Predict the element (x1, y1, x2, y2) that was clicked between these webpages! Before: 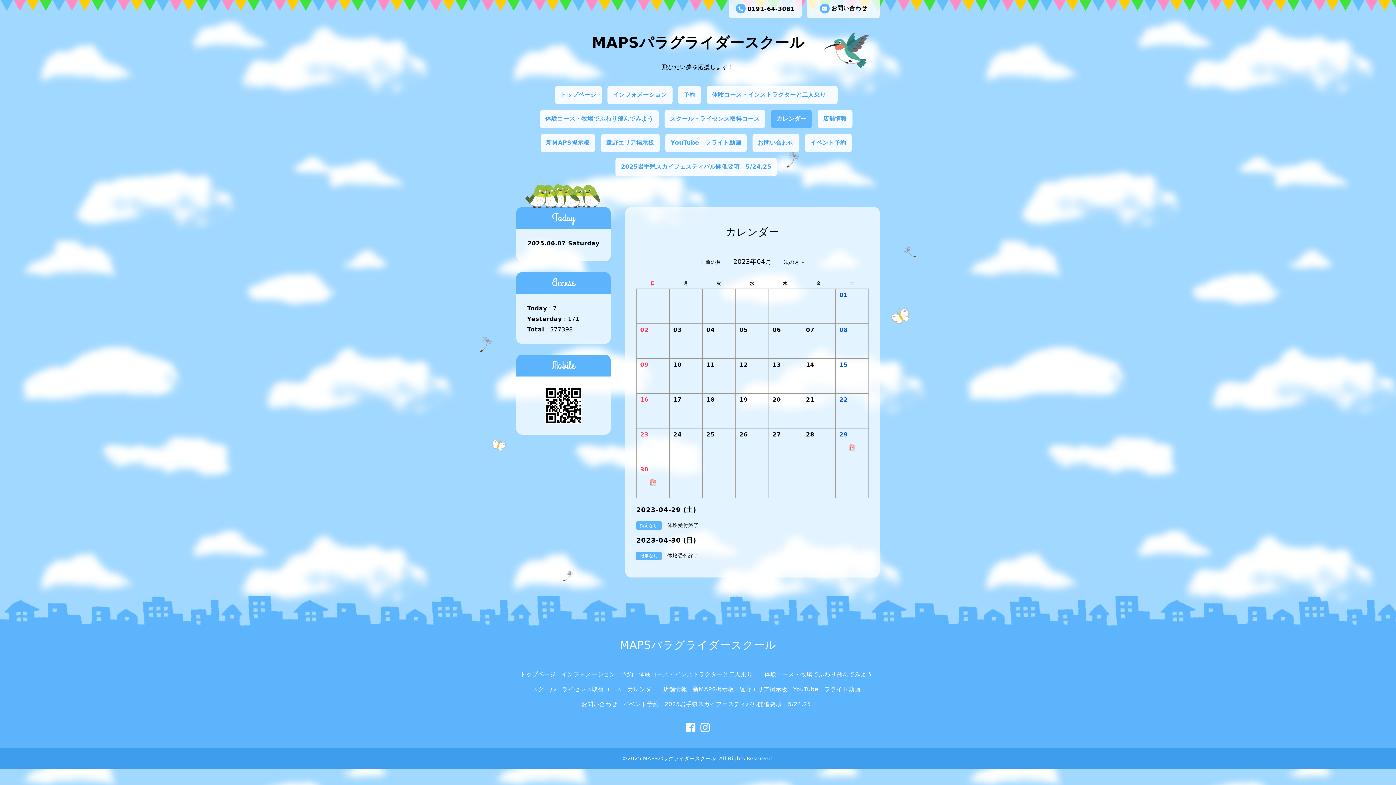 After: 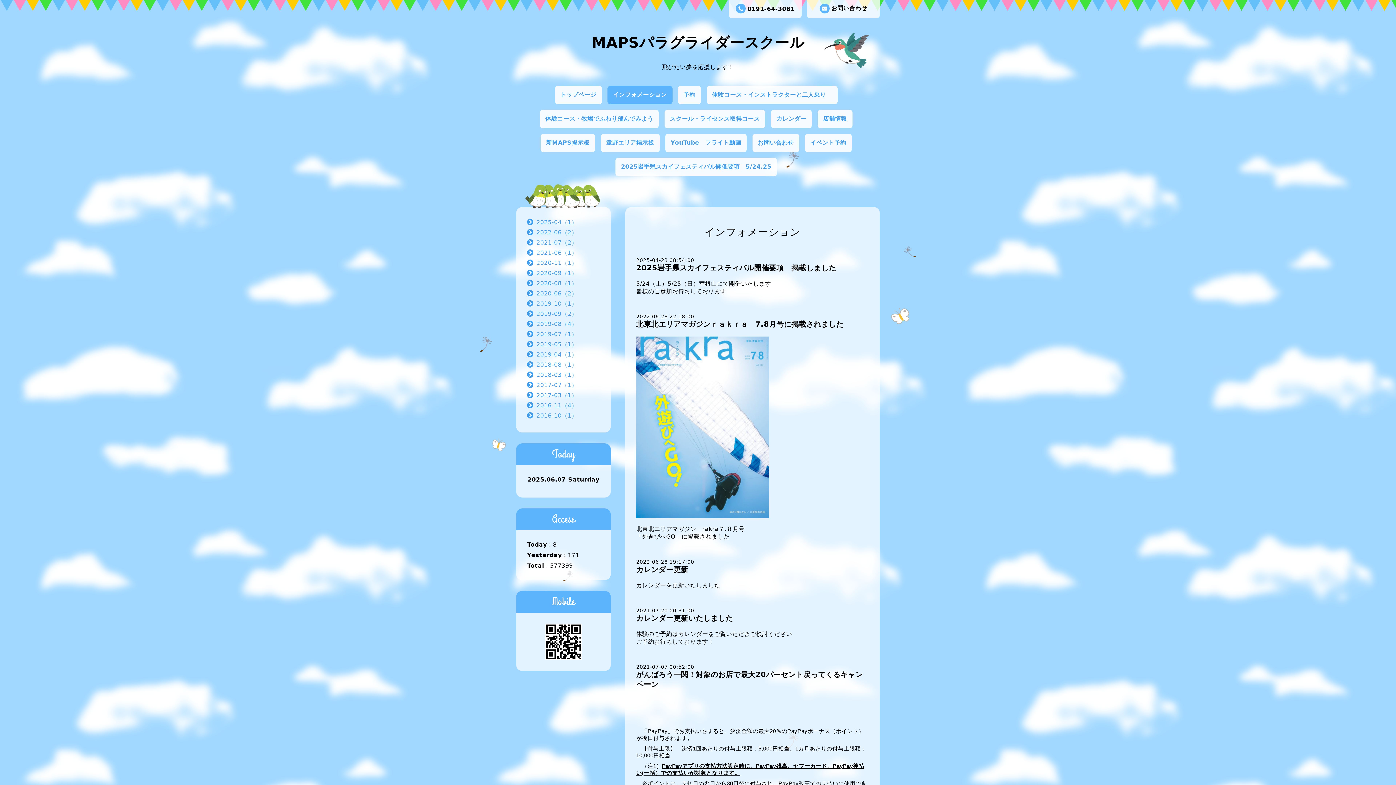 Action: bbox: (607, 85, 672, 104) label: インフォメーション